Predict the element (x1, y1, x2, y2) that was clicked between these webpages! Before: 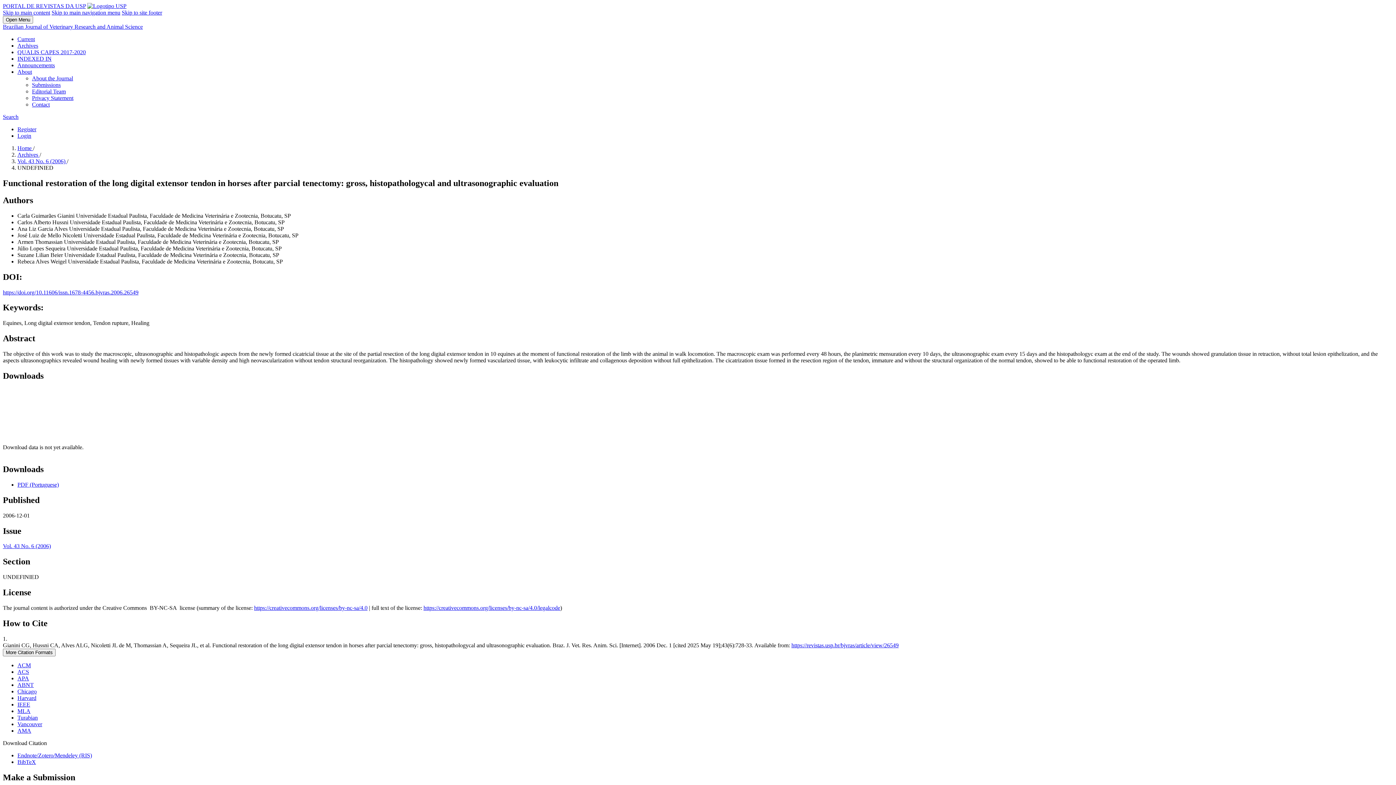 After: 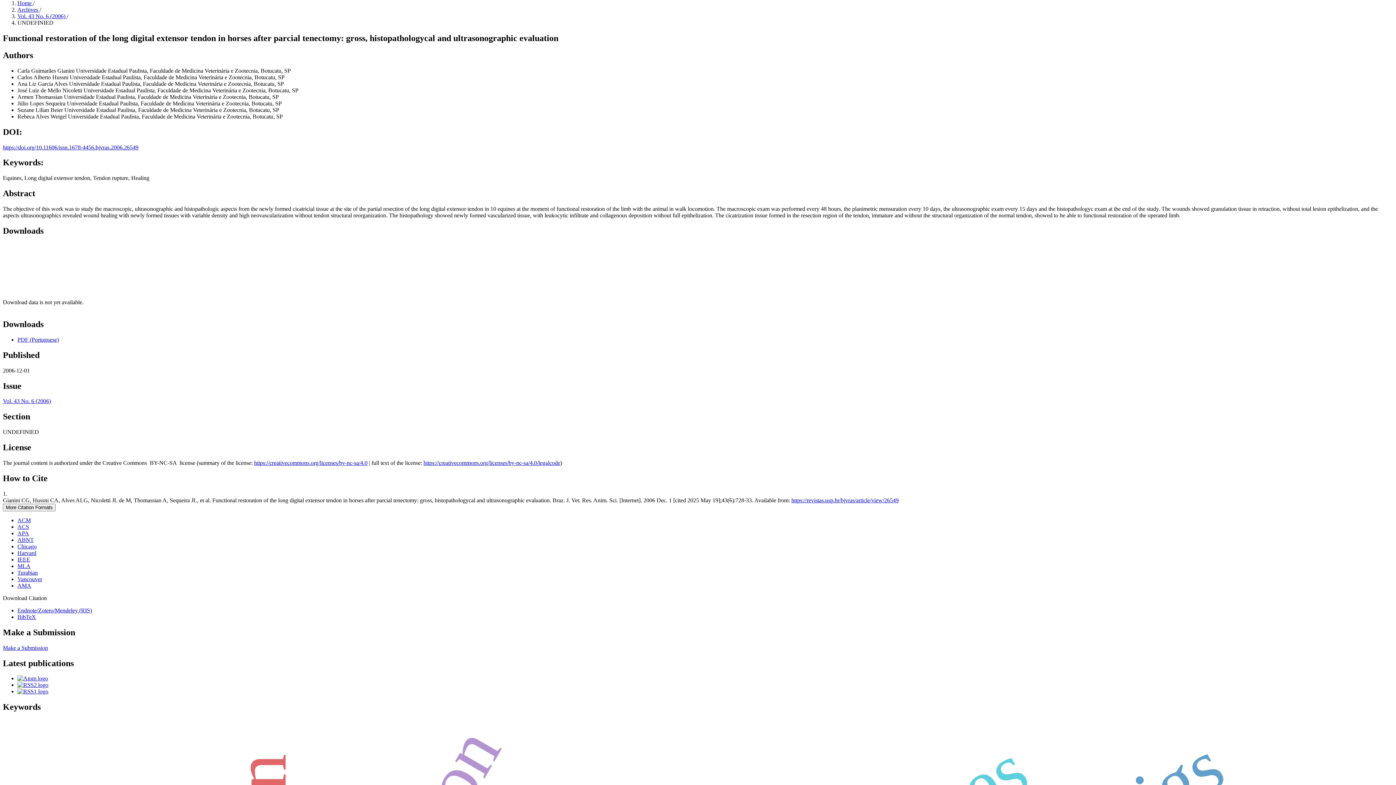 Action: label: Skip to main content bbox: (2, 9, 50, 15)